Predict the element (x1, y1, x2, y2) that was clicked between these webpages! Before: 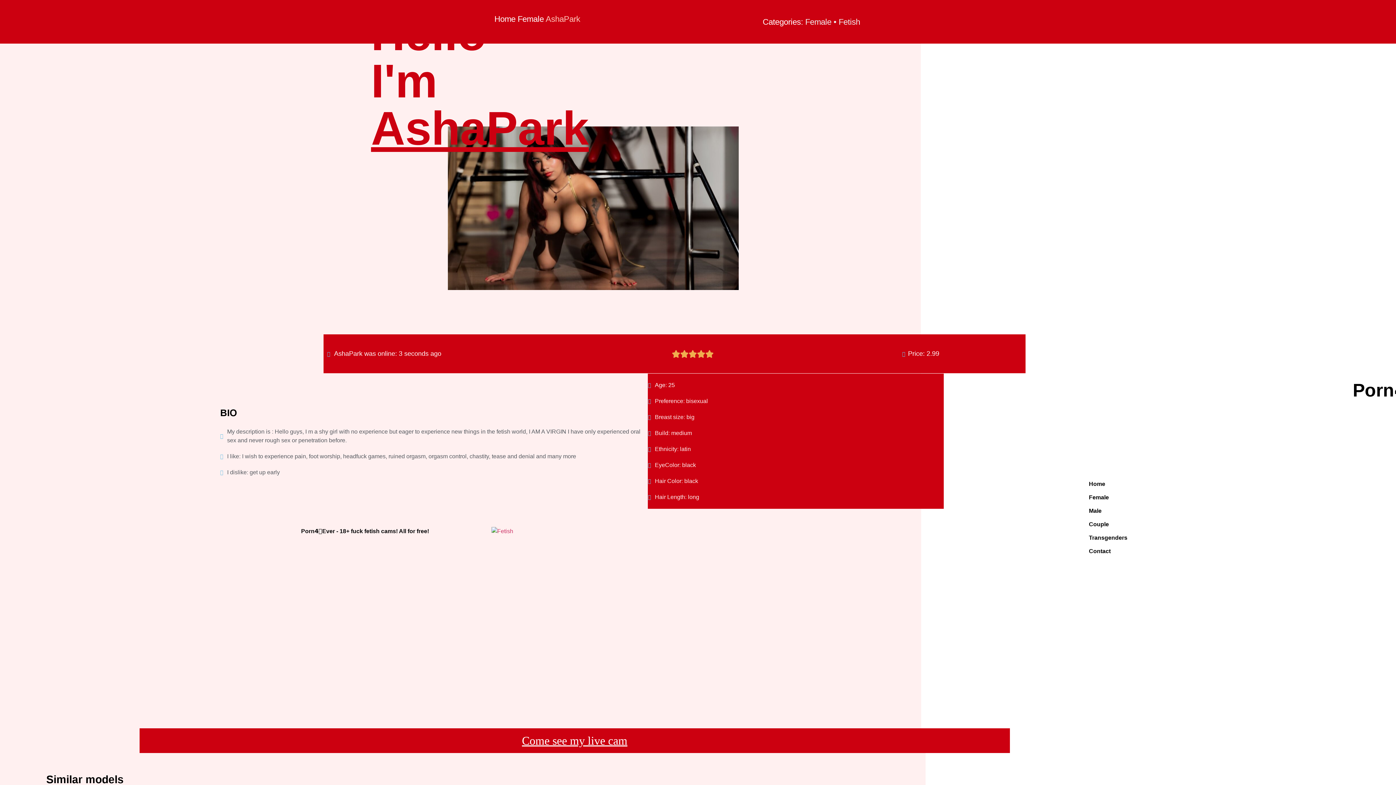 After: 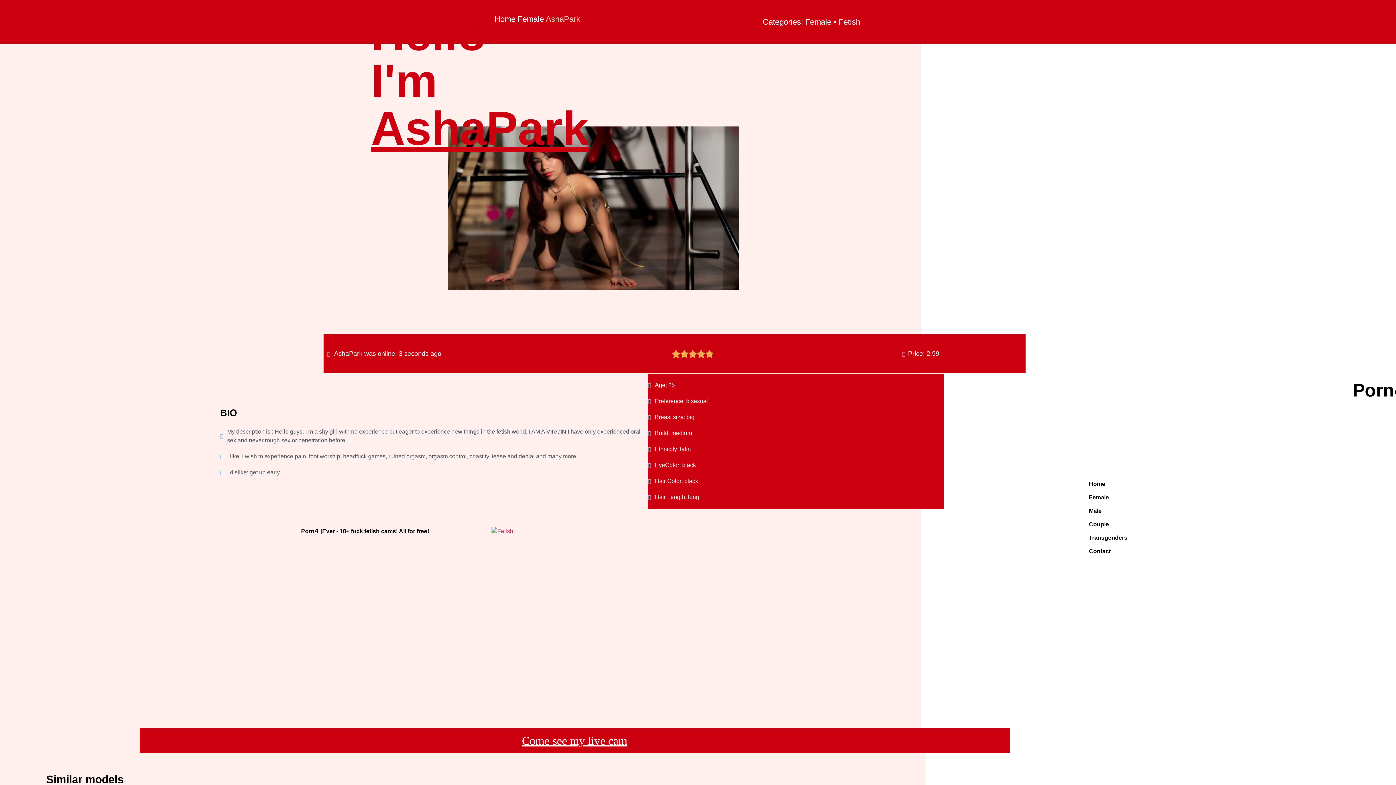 Action: label: Come see my live cam bbox: (514, 727, 634, 754)